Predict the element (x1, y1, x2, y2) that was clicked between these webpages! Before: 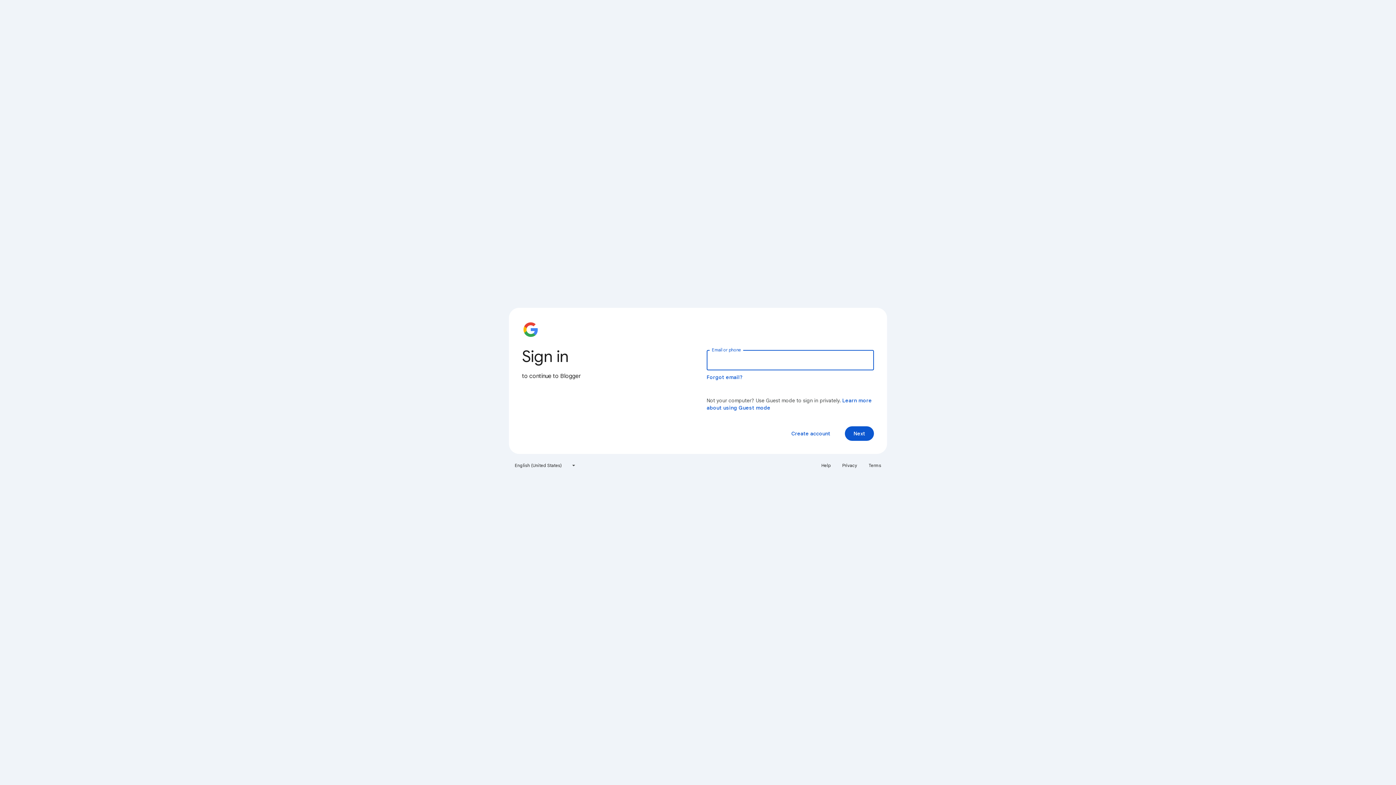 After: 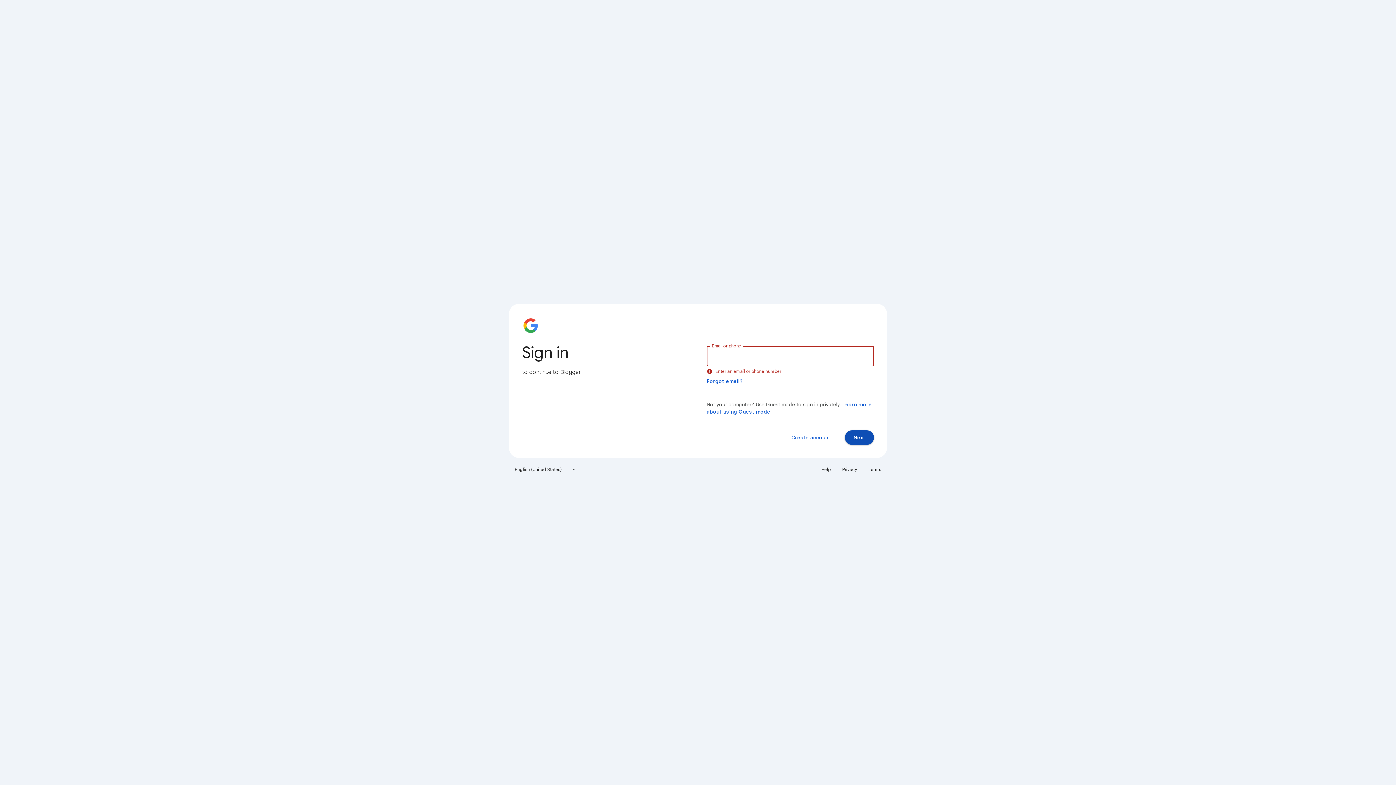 Action: label: Next bbox: (845, 426, 874, 441)